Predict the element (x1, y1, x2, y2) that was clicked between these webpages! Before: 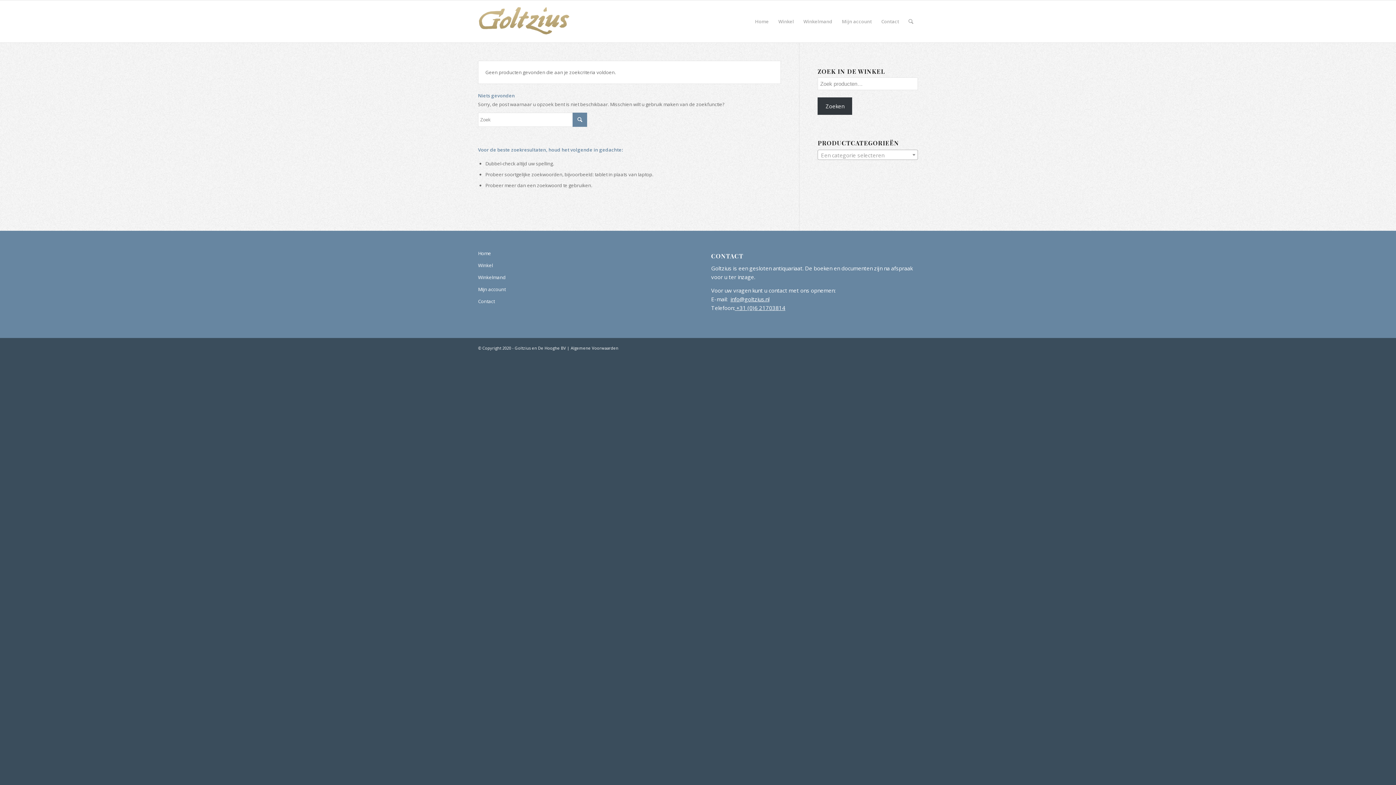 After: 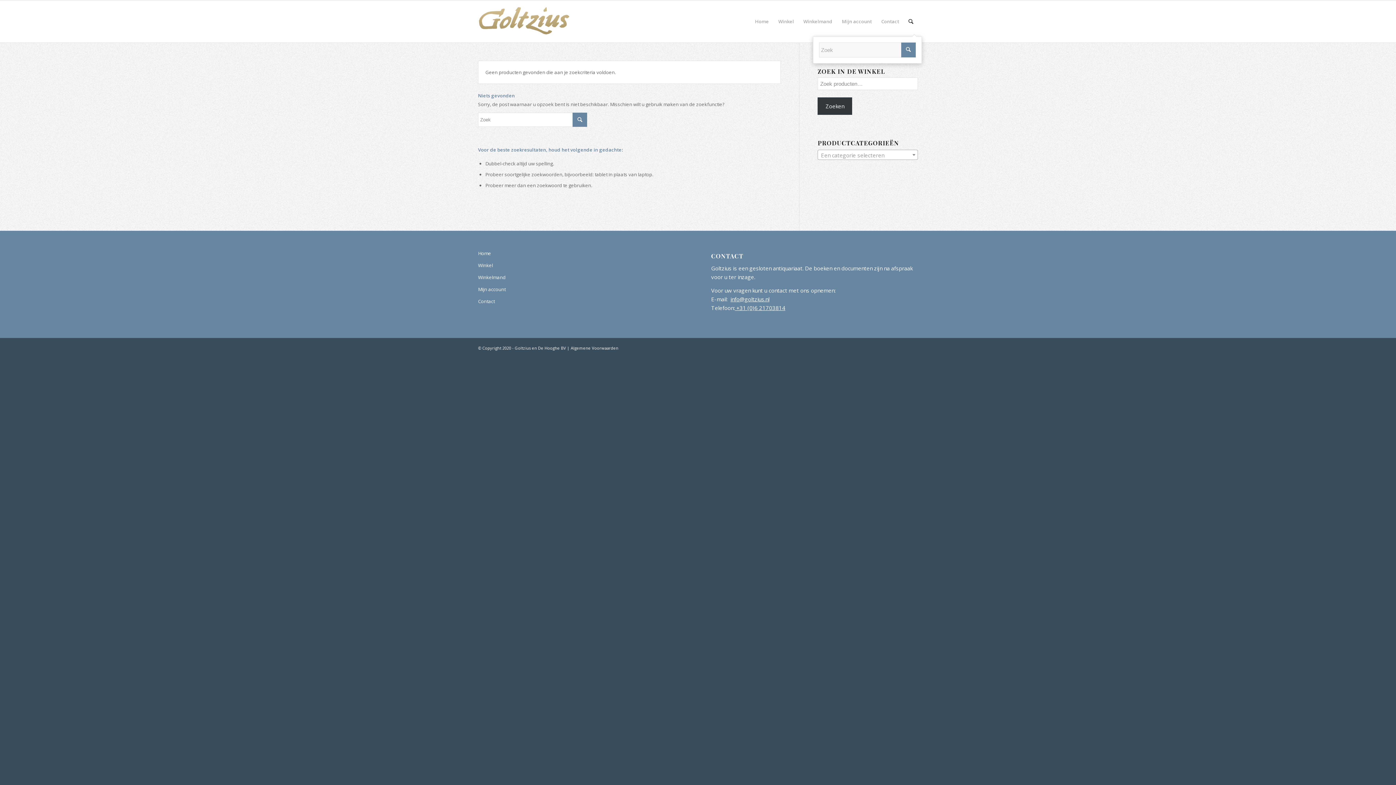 Action: bbox: (904, 0, 918, 42) label: Zoek